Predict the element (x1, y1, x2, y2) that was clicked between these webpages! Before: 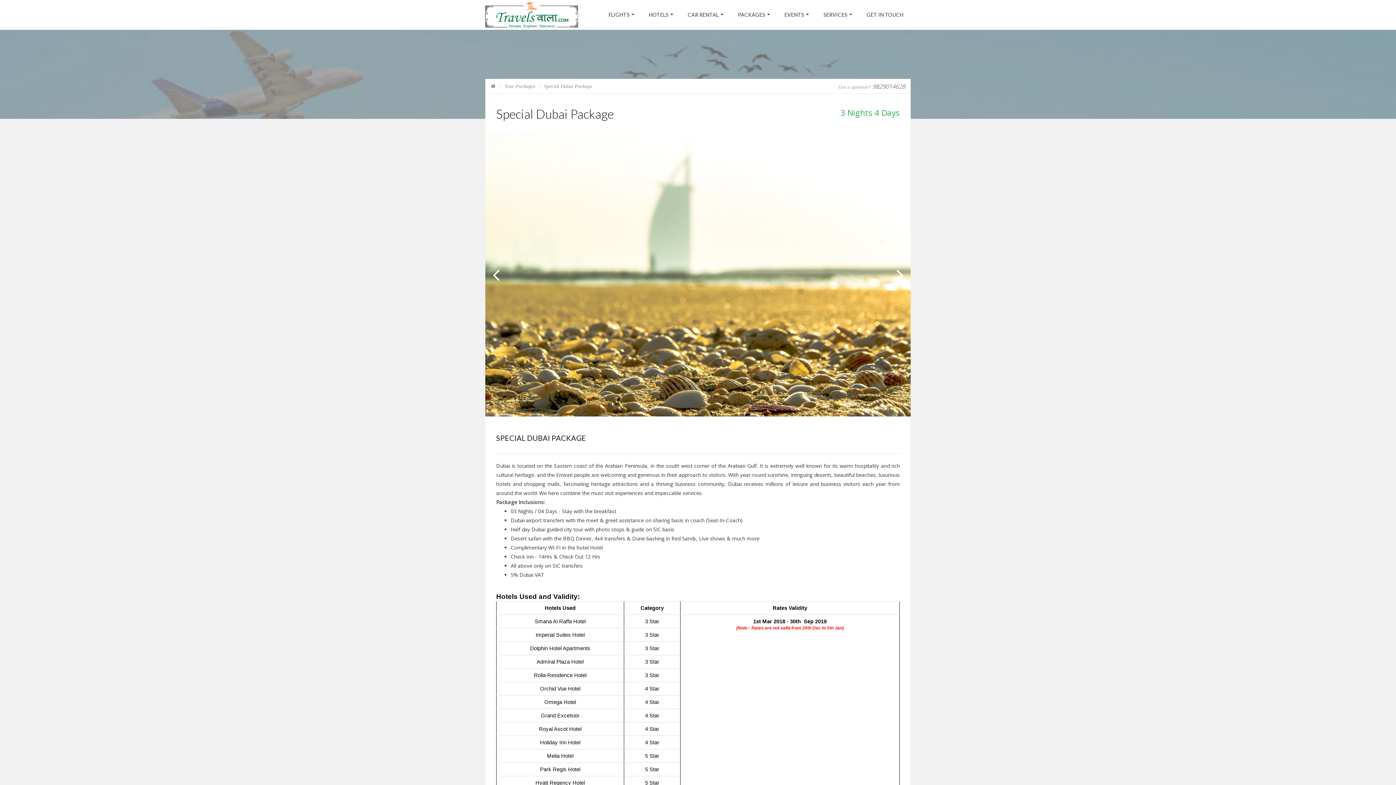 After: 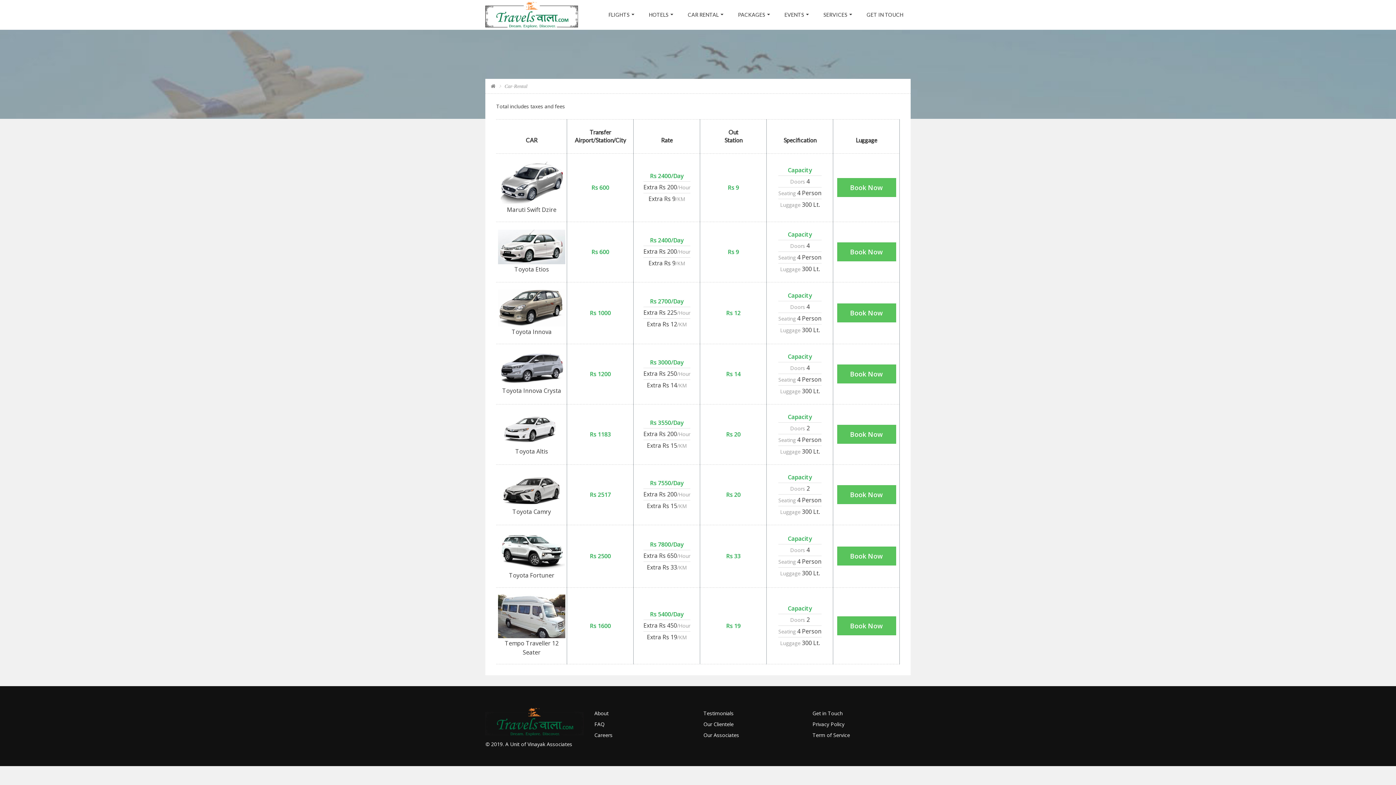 Action: label: CAR RENTAL bbox: (688, 0, 723, 29)